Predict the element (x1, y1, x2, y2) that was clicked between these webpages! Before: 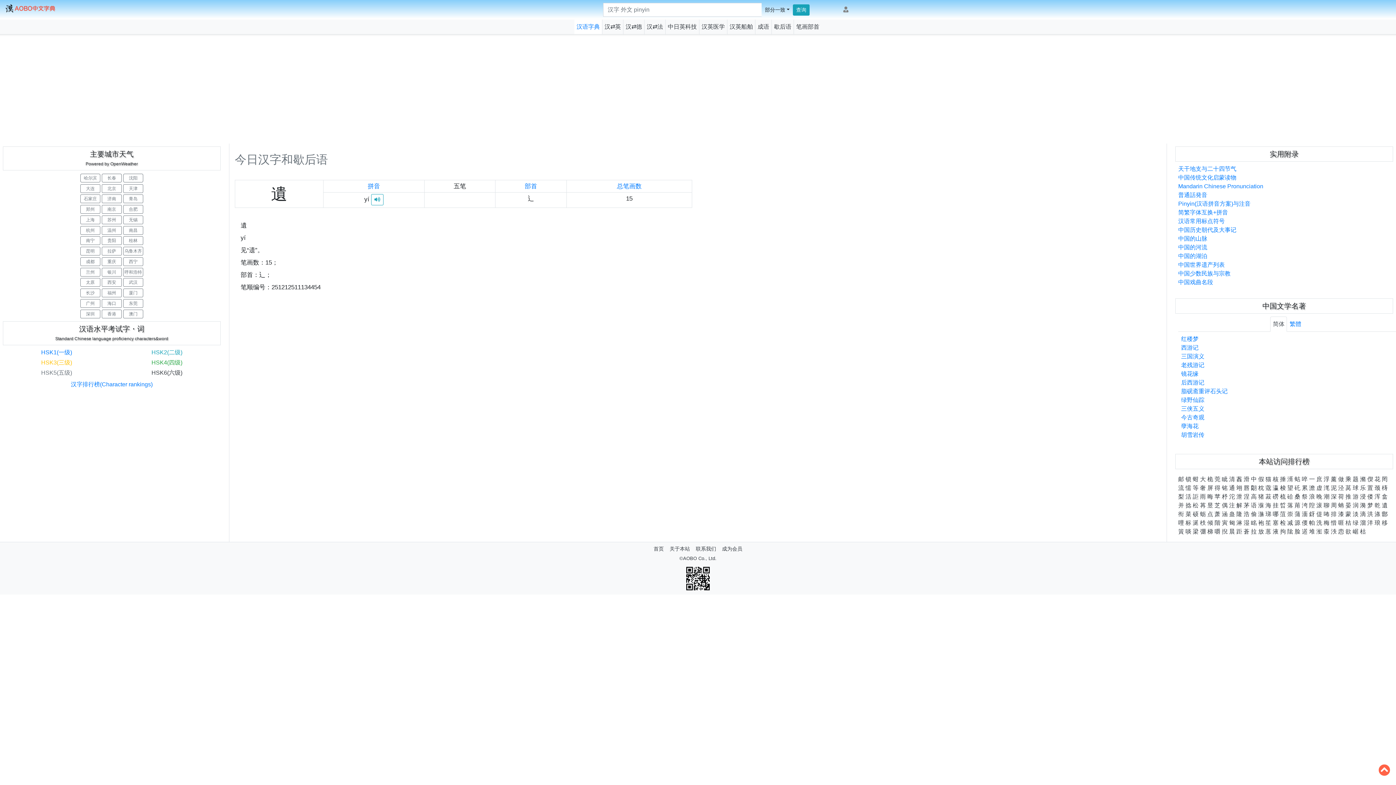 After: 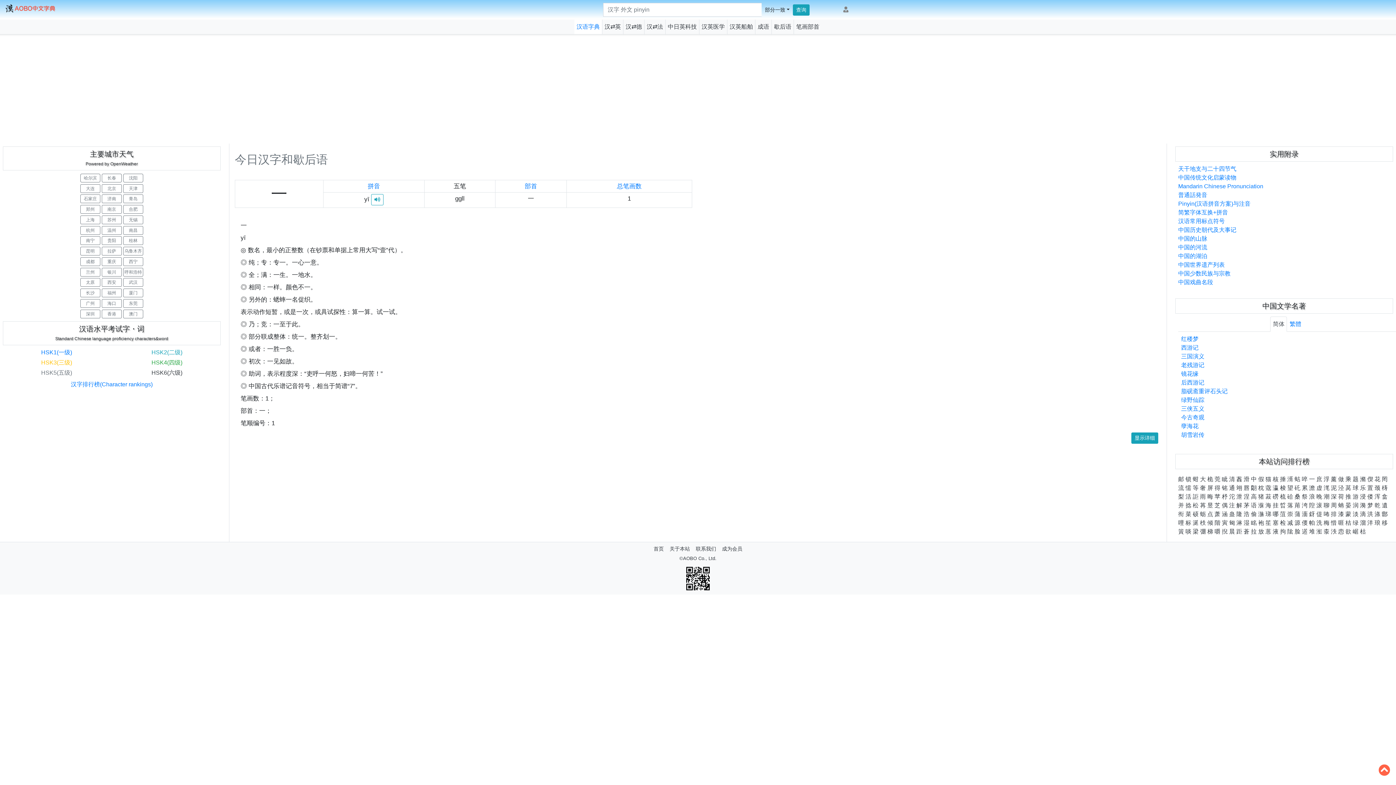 Action: bbox: (1309, 476, 1315, 482) label: 一